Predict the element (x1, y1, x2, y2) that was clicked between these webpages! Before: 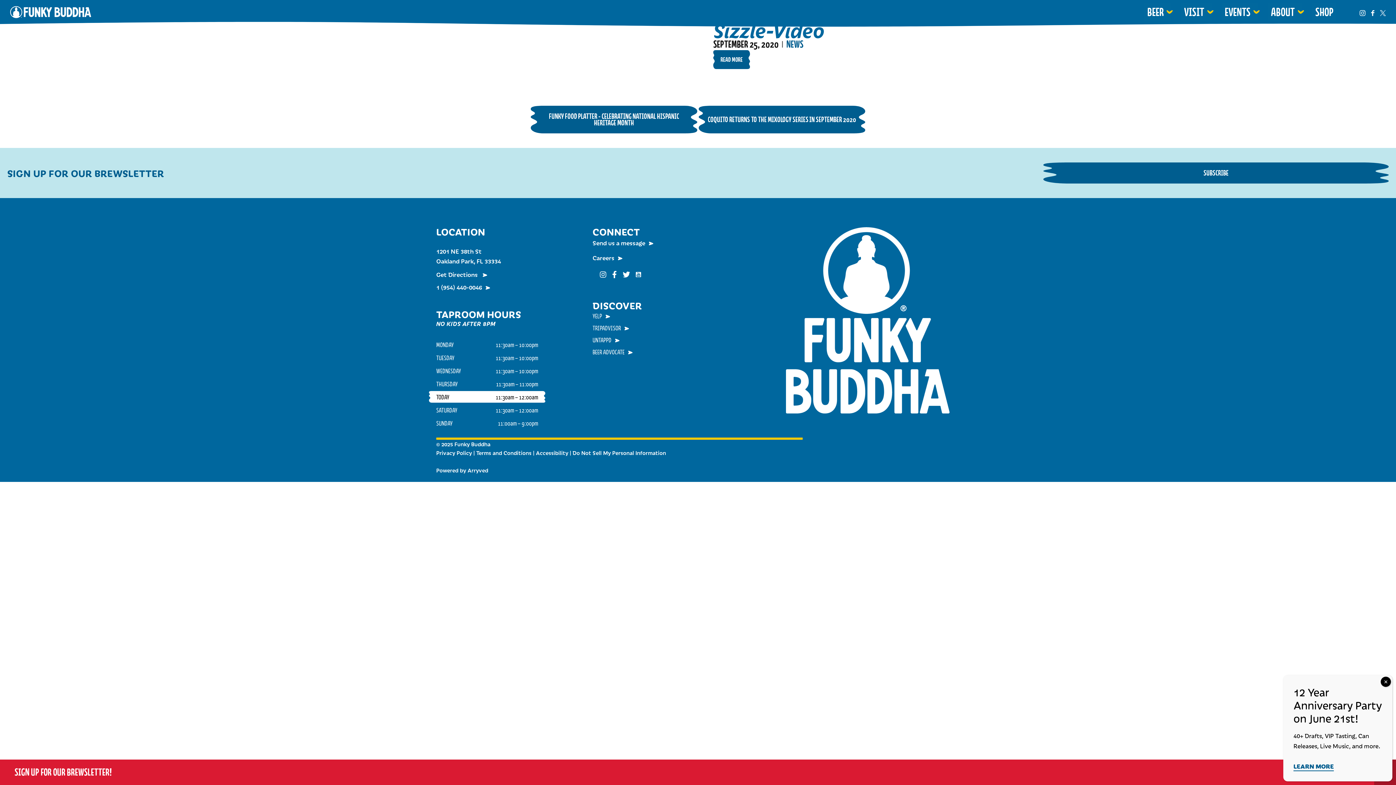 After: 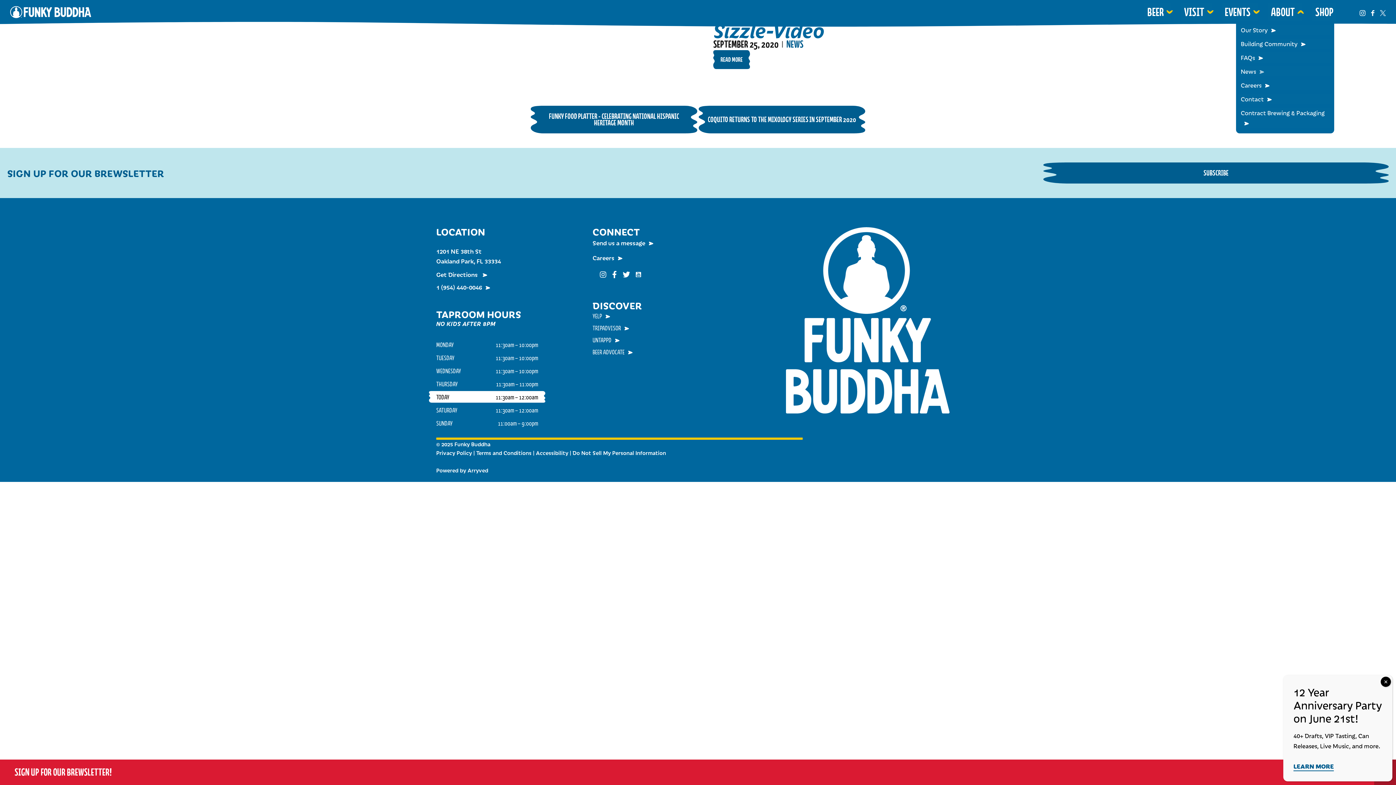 Action: label: ABOUT bbox: (1268, 2, 1302, 21)